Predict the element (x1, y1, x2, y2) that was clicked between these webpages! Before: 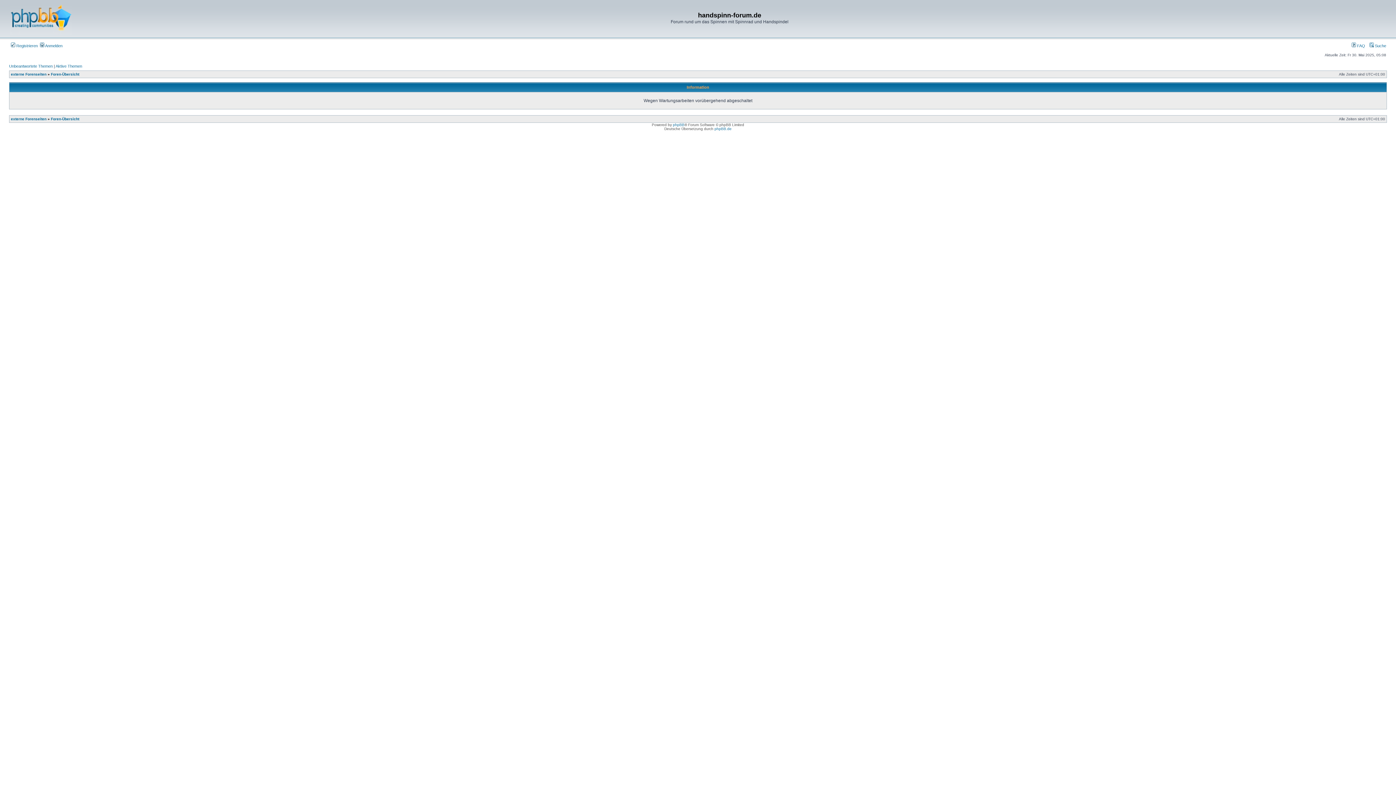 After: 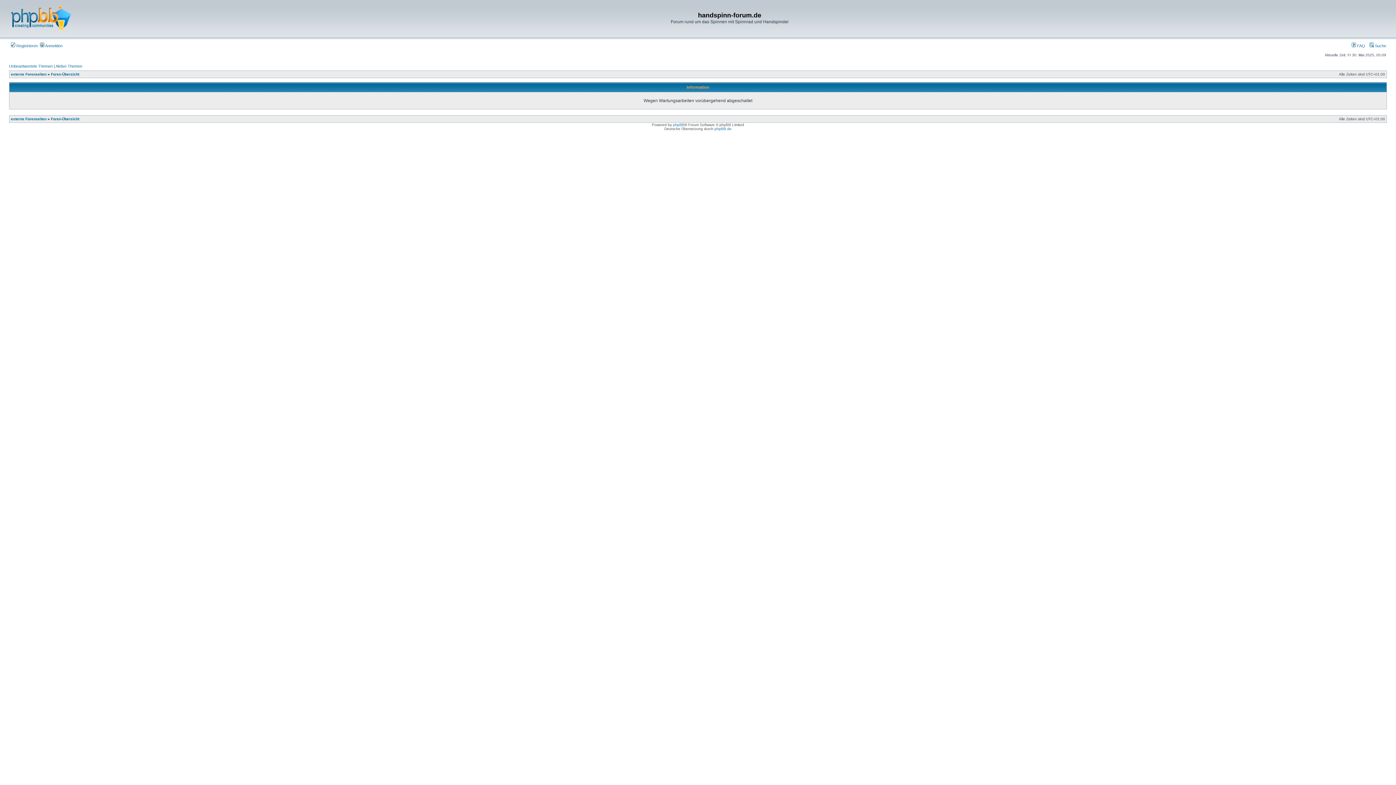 Action: bbox: (1352, 43, 1365, 48) label:  FAQ